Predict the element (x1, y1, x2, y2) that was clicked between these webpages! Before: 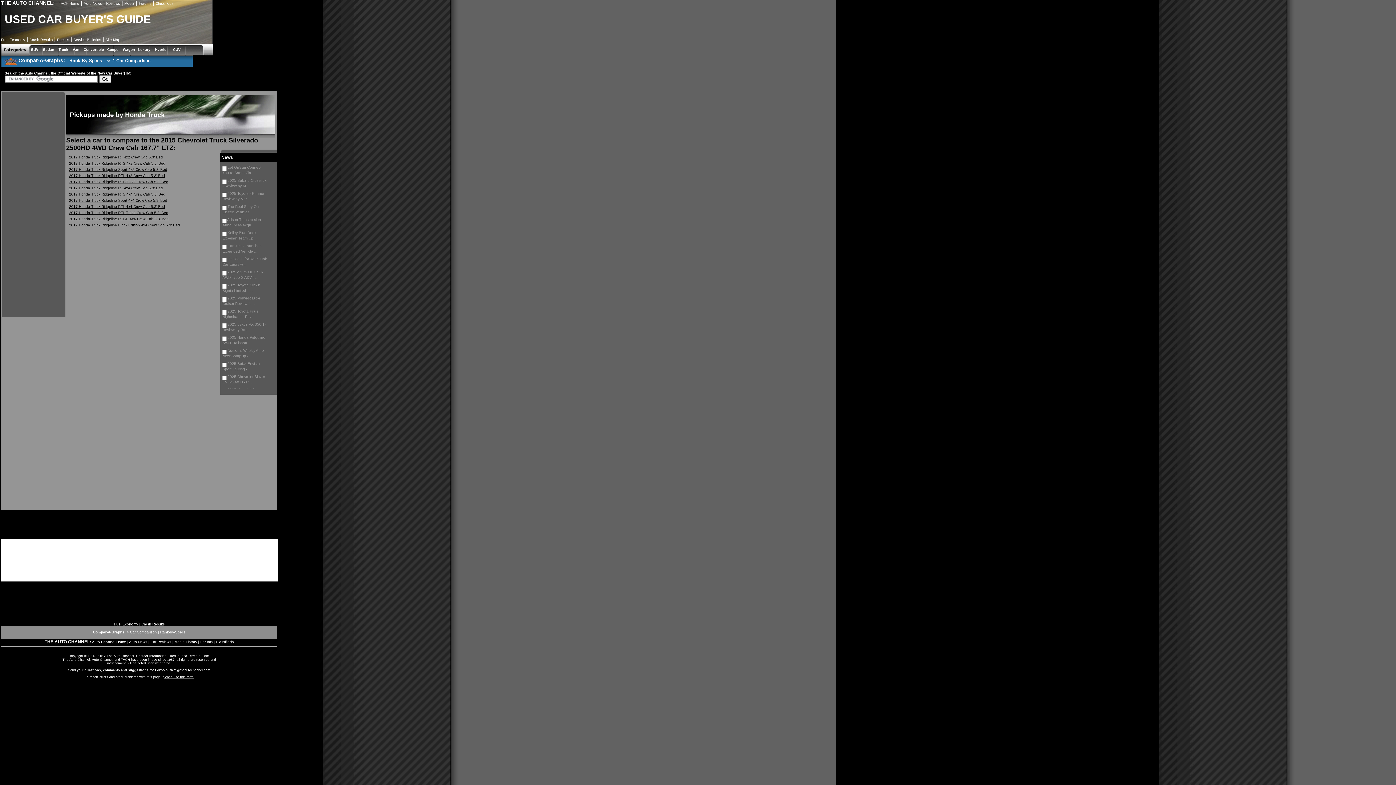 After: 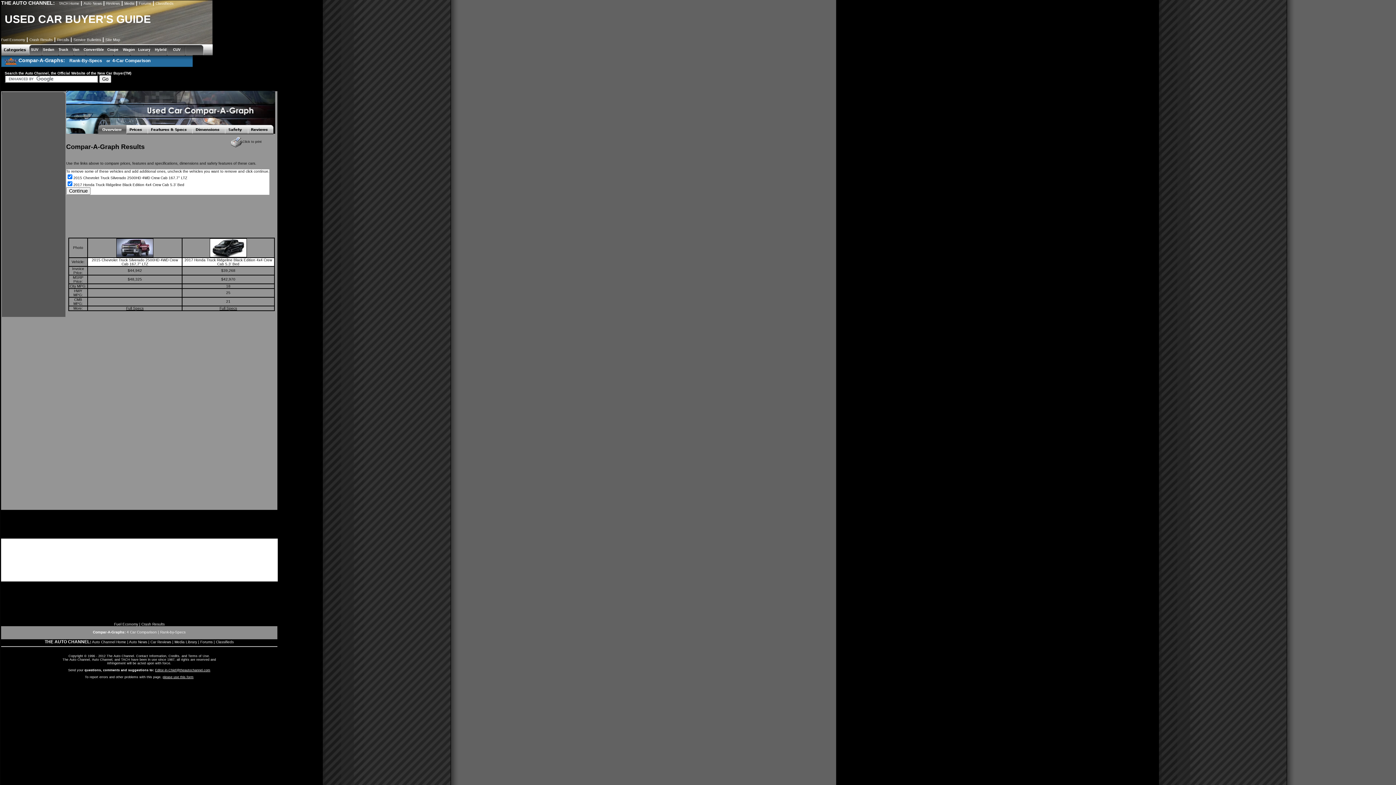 Action: label: 2017 Honda Truck Ridgeline Black Edition 4x4 Crew Cab 5.3' Bed bbox: (69, 223, 180, 227)